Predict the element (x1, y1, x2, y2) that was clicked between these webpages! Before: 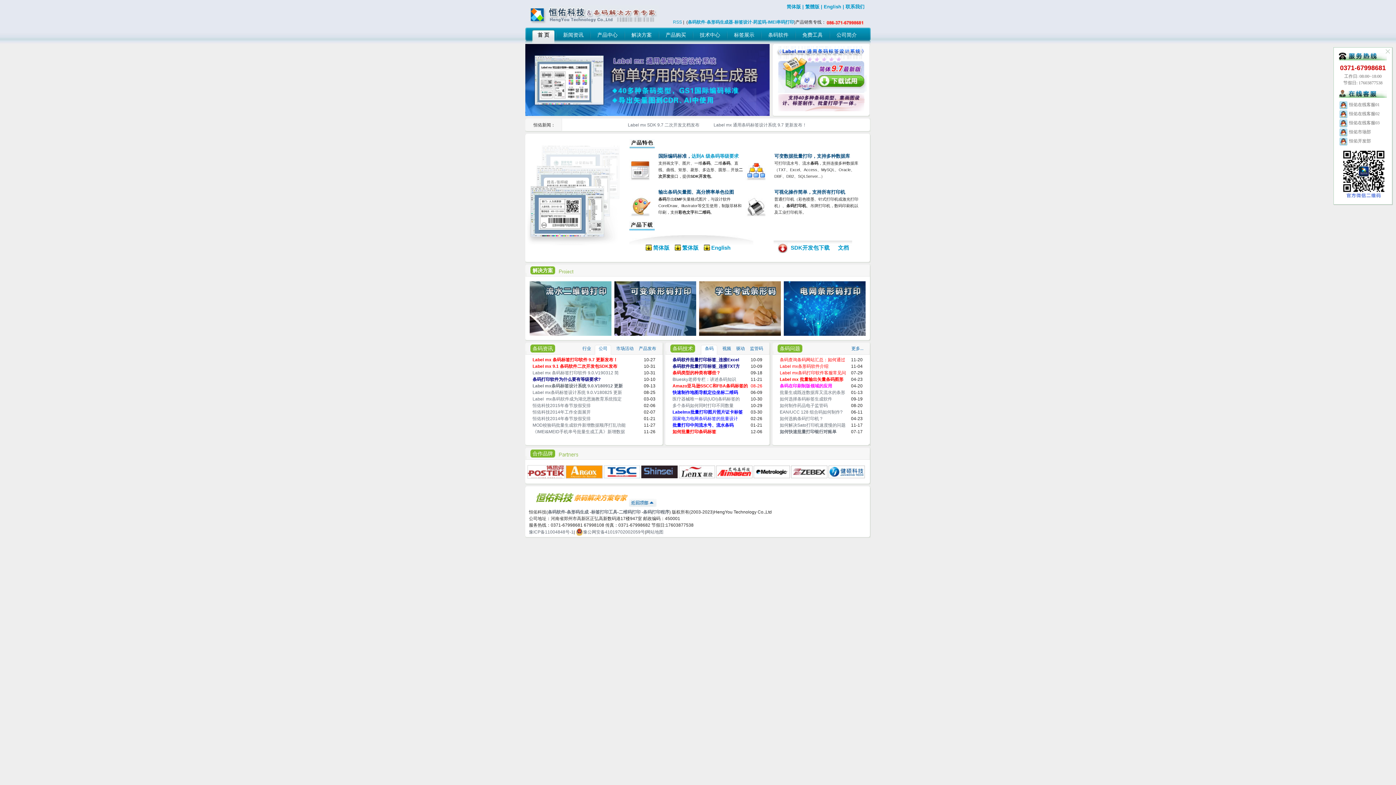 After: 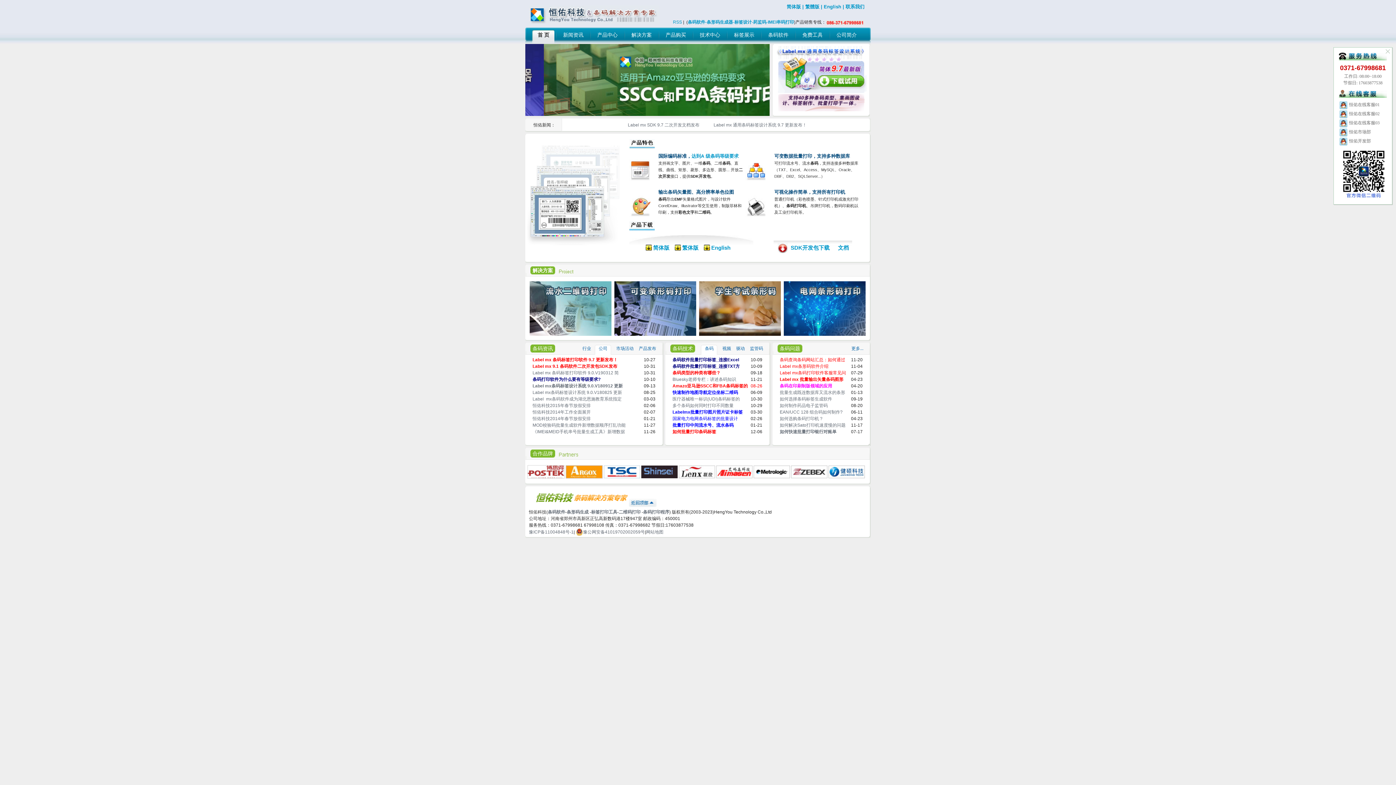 Action: bbox: (1339, 138, 1371, 143) label:  恒佑开发部